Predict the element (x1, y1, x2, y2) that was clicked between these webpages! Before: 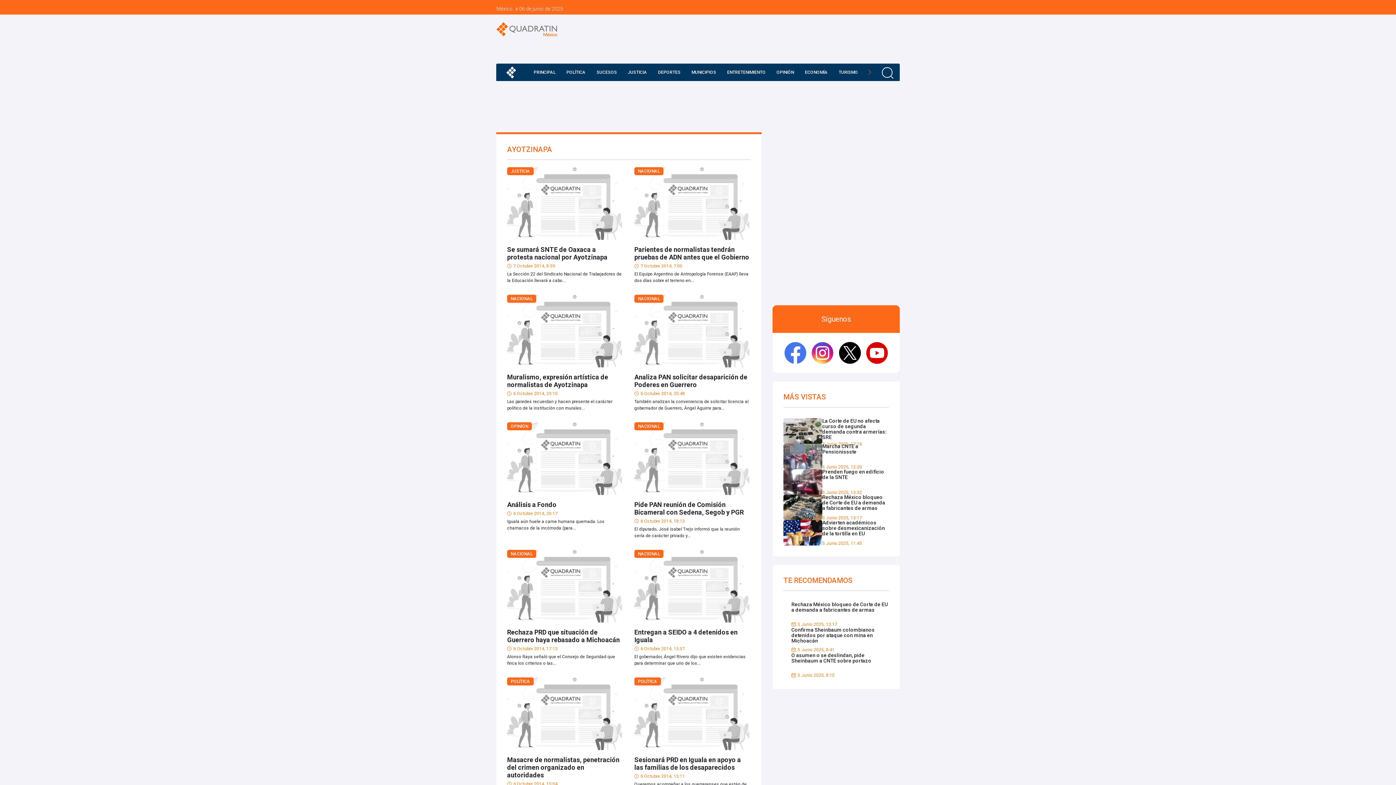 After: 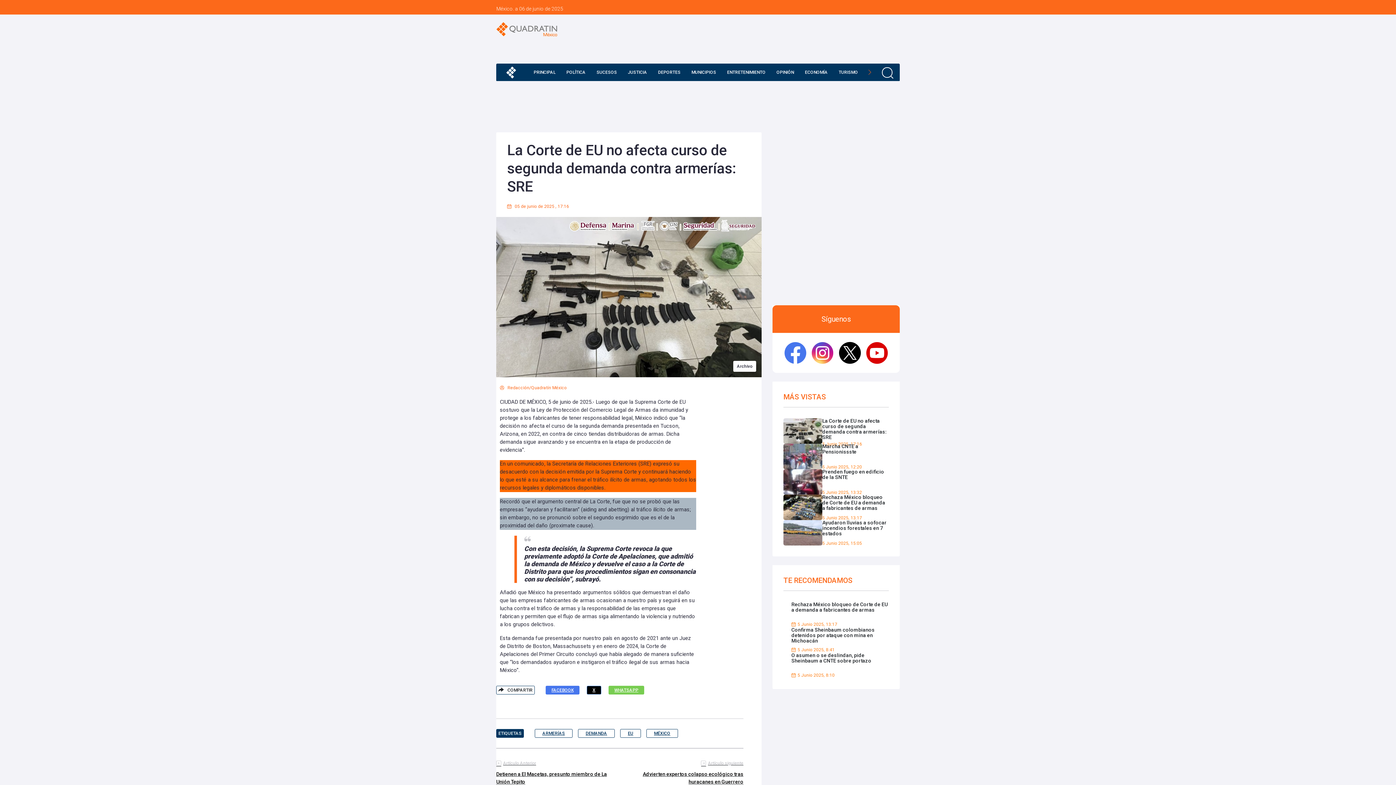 Action: bbox: (783, 418, 889, 444) label: La Corte de EU no afecta curso de segunda demanda contra armerías: SRE

5 Junio 2025, 17:16